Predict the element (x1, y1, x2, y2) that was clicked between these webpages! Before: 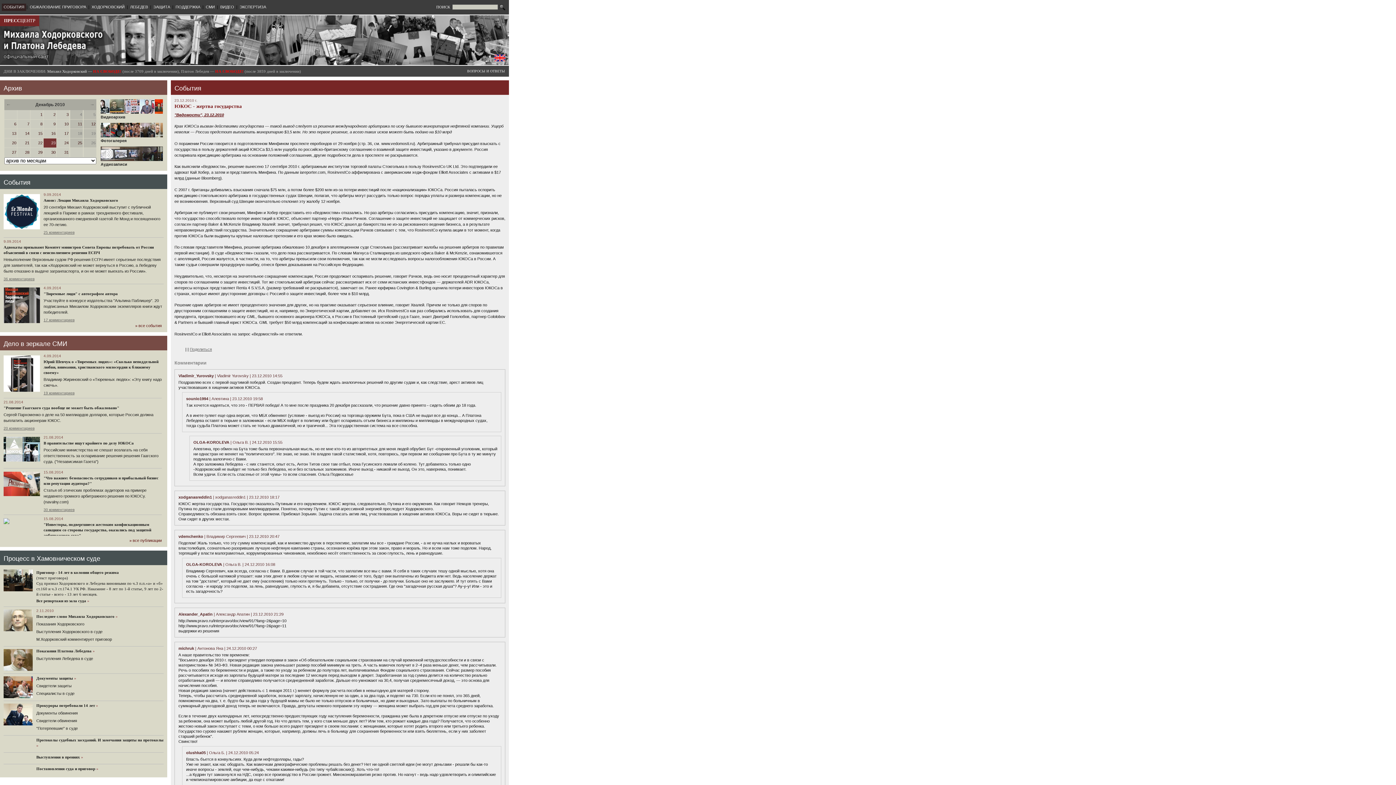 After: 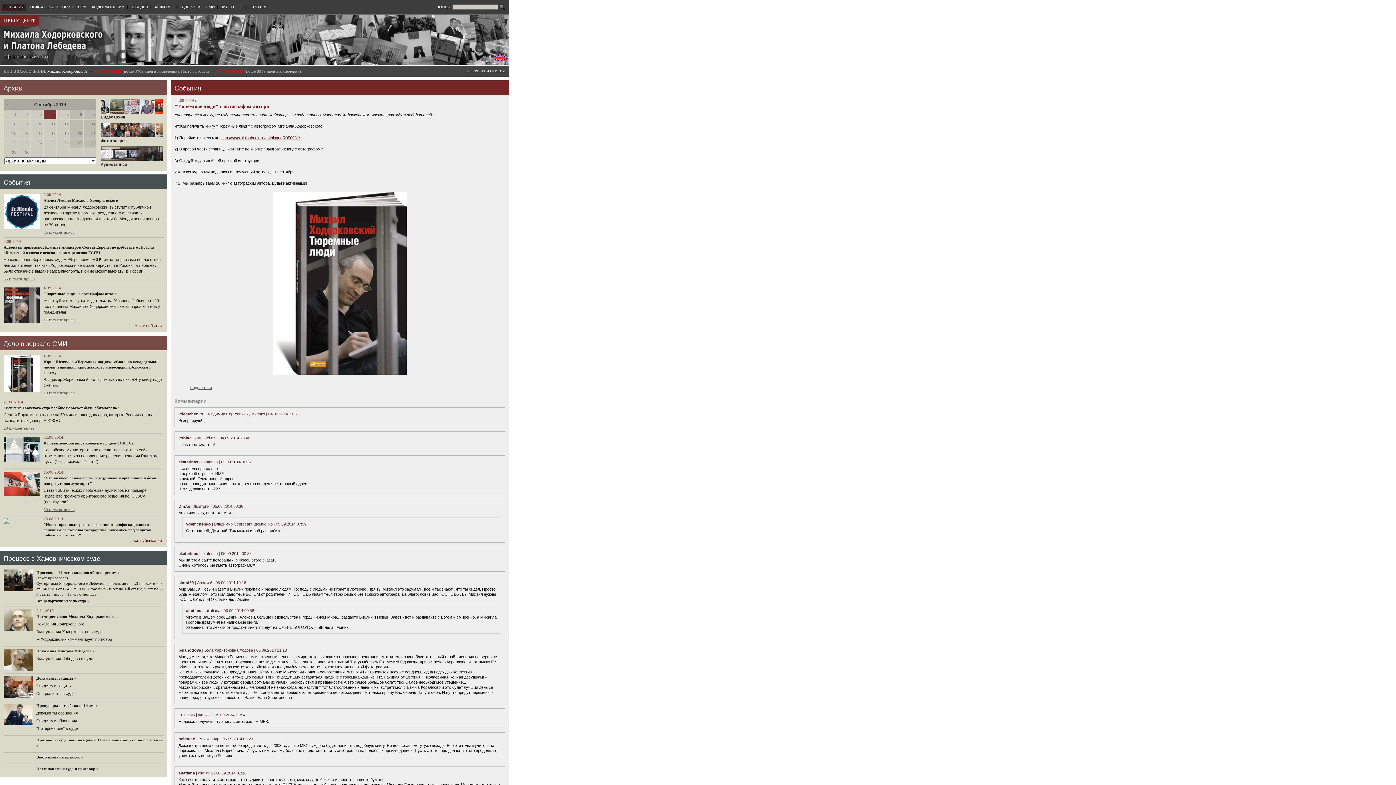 Action: bbox: (3, 319, 43, 324)